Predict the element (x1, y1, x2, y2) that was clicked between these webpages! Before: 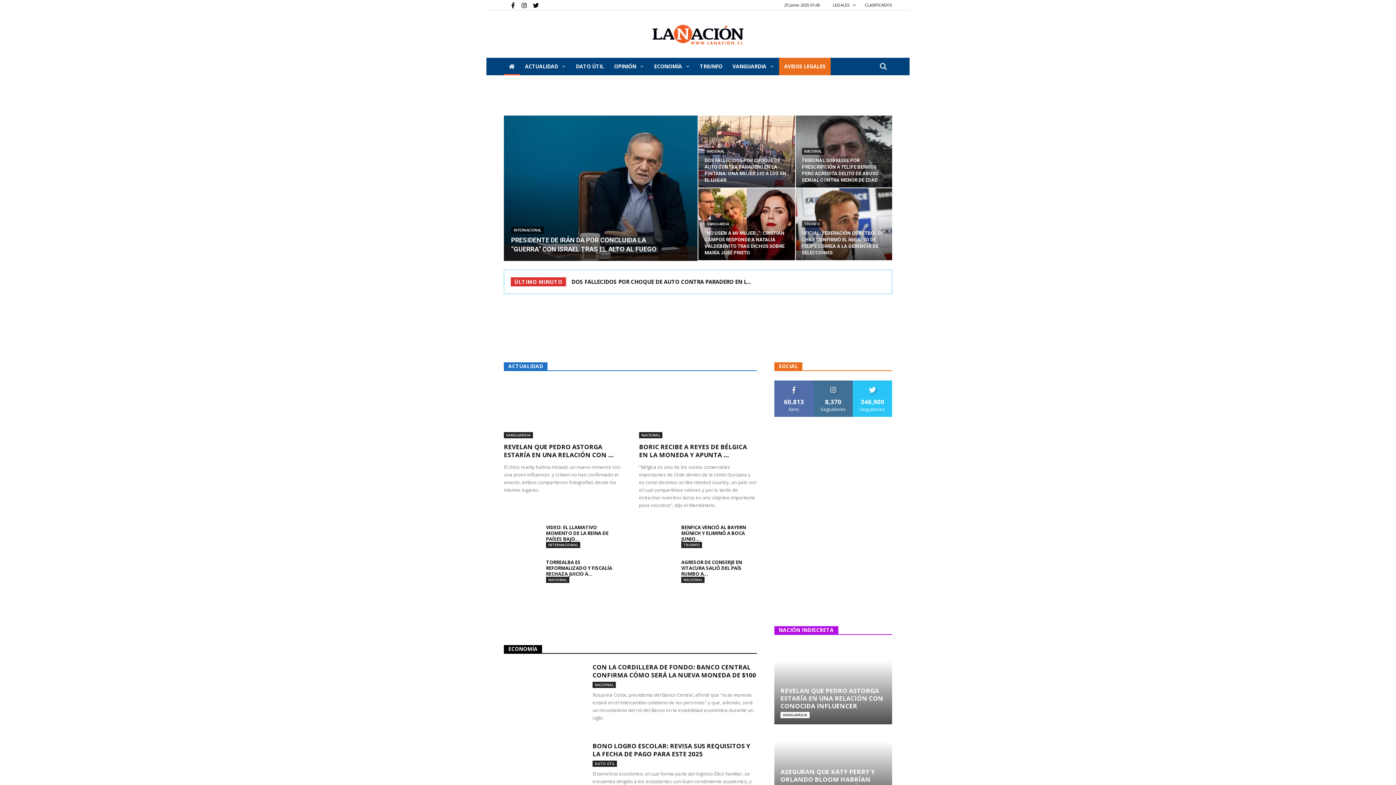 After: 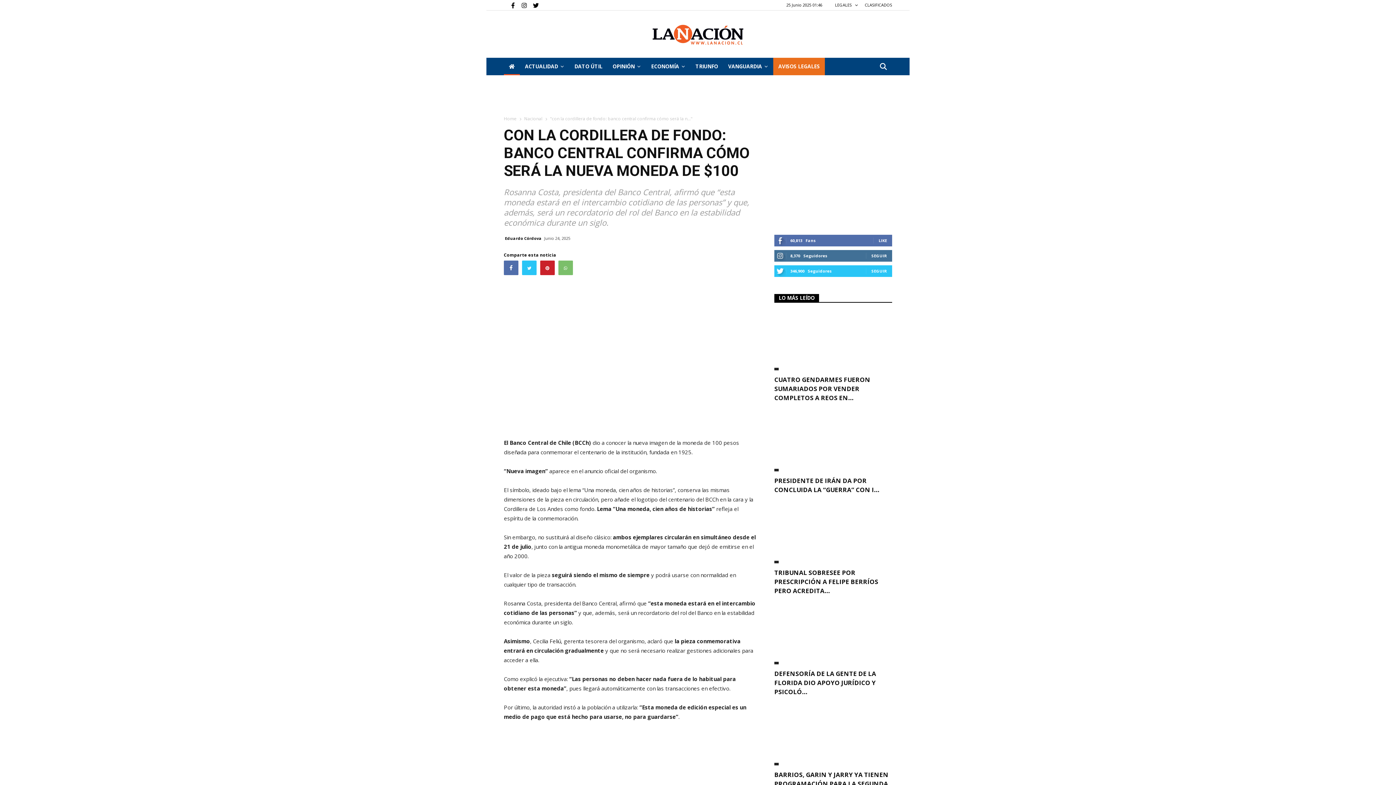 Action: bbox: (504, 663, 576, 718)